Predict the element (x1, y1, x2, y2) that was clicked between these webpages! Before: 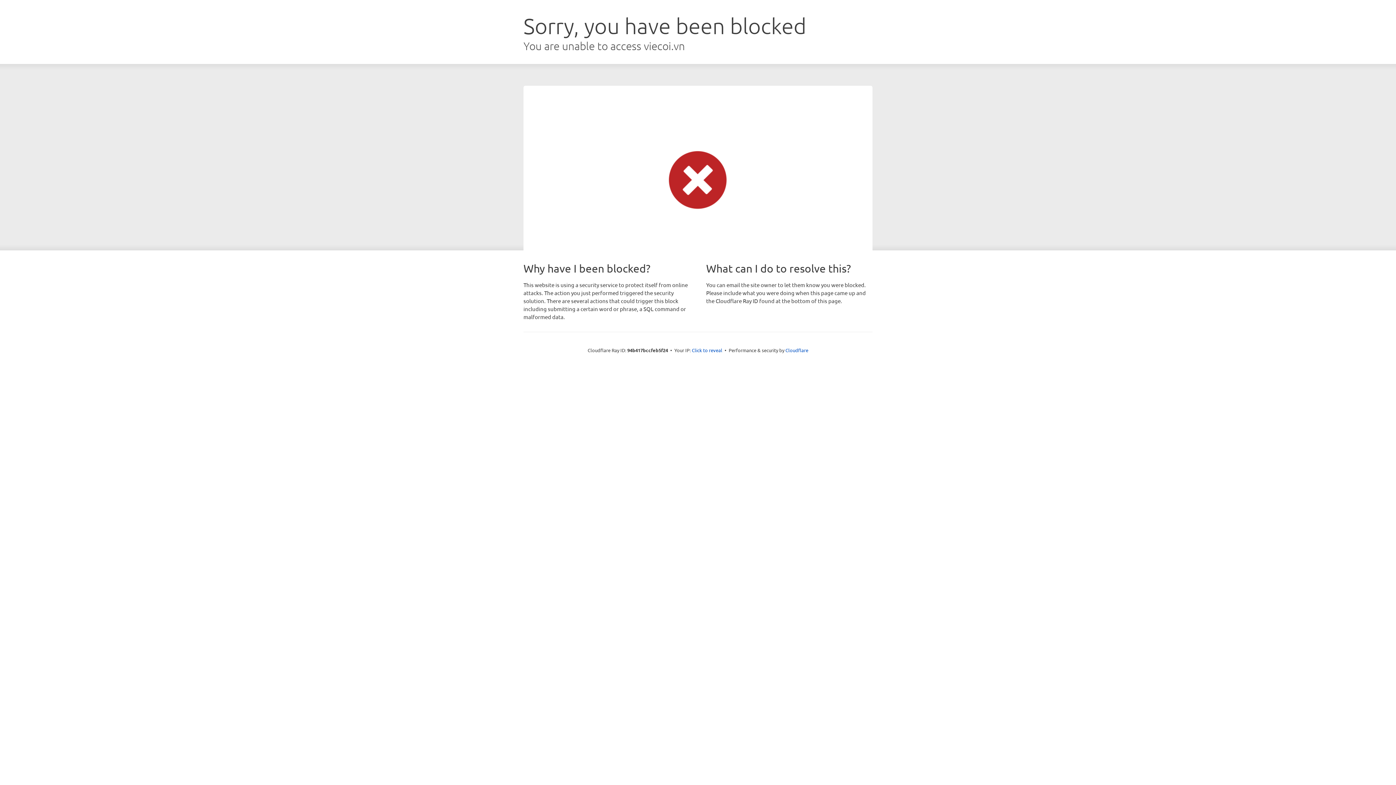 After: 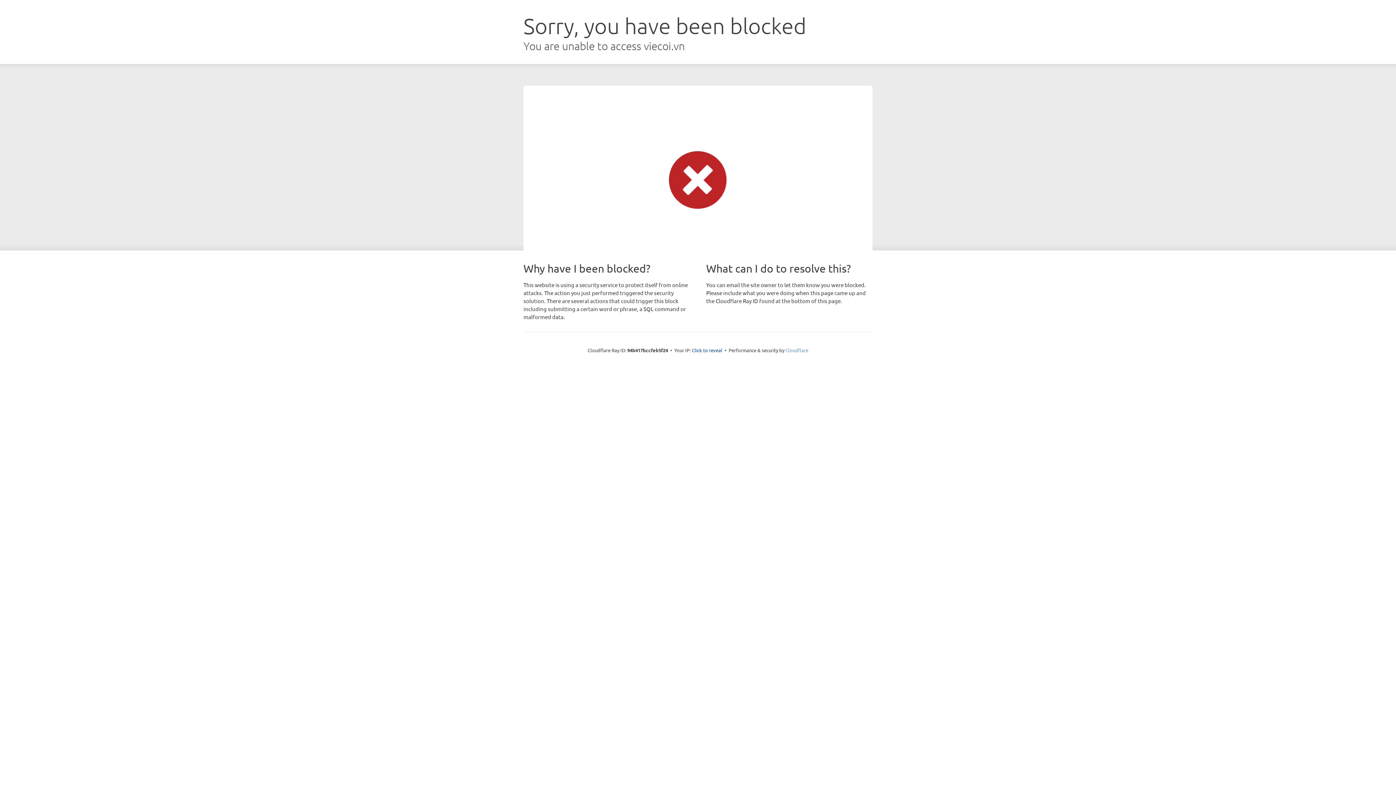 Action: label: Cloudflare bbox: (785, 347, 808, 353)